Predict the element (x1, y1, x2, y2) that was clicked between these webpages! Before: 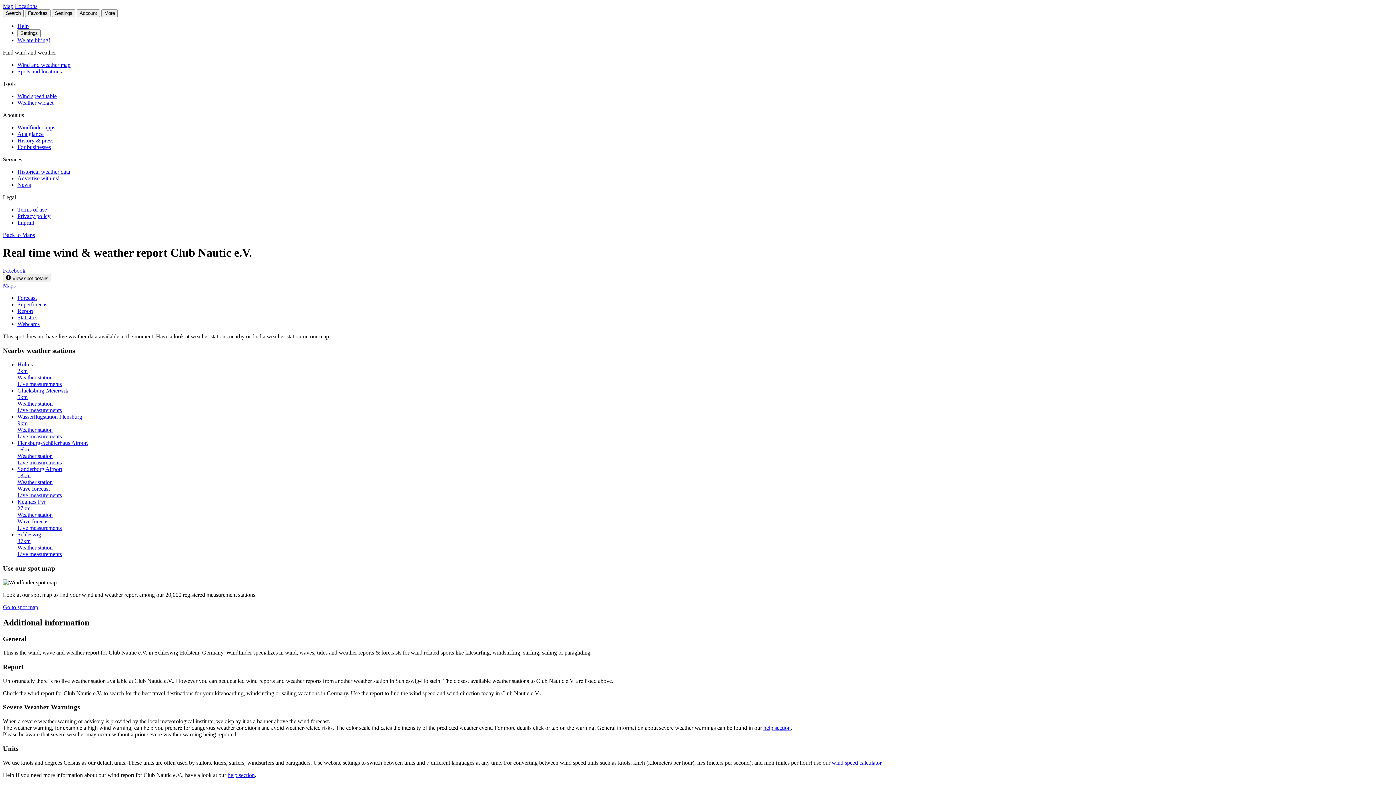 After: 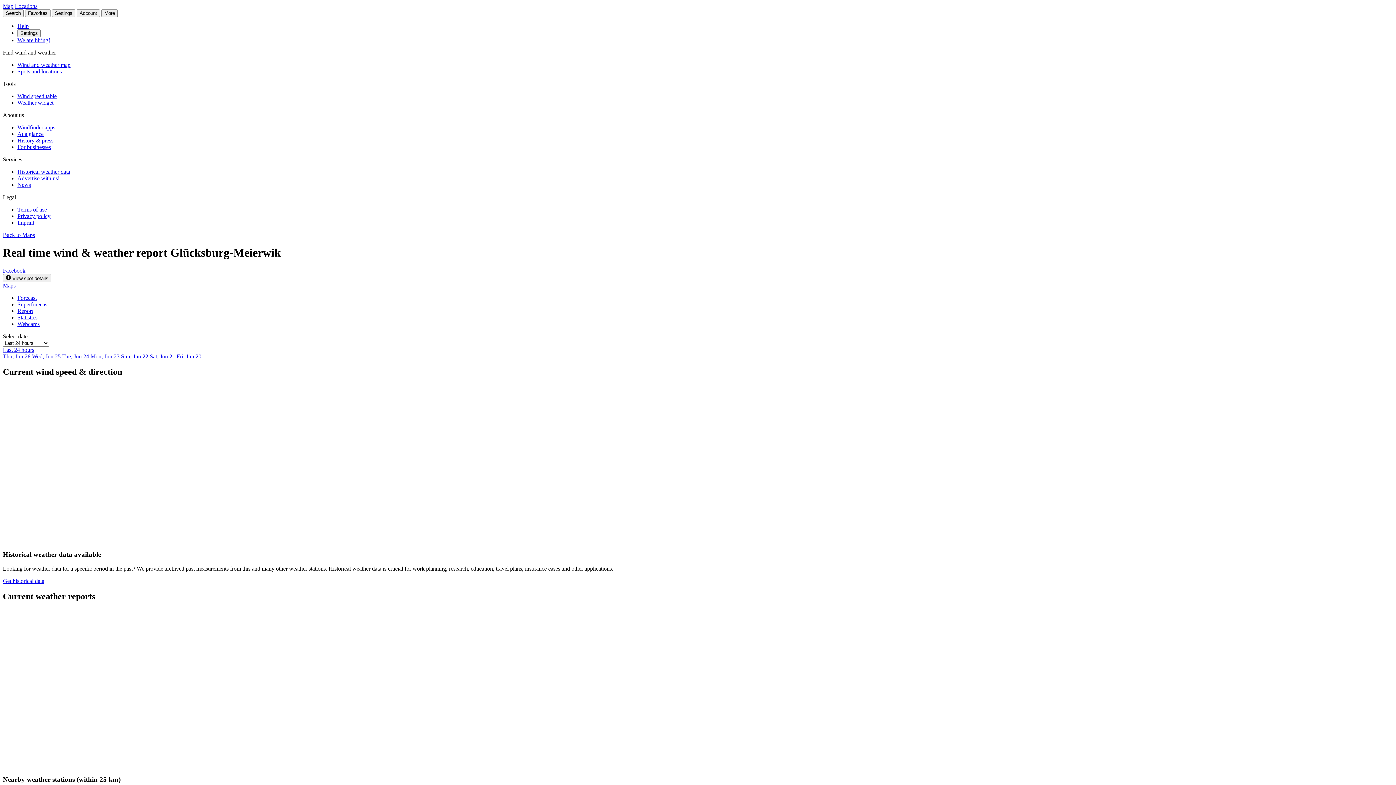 Action: label: Glücksburg-Meierwik
5km
Weather station
Live measurements bbox: (17, 387, 1393, 413)